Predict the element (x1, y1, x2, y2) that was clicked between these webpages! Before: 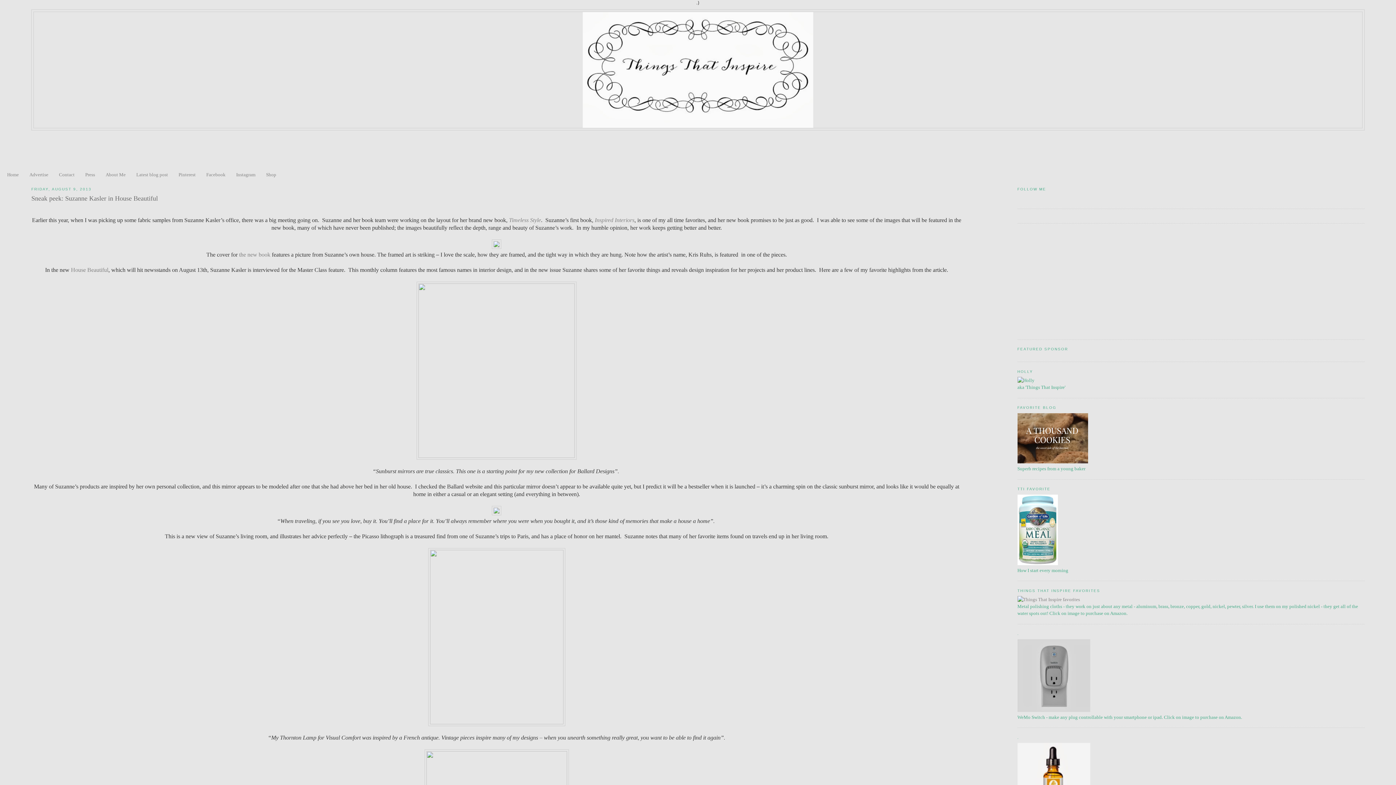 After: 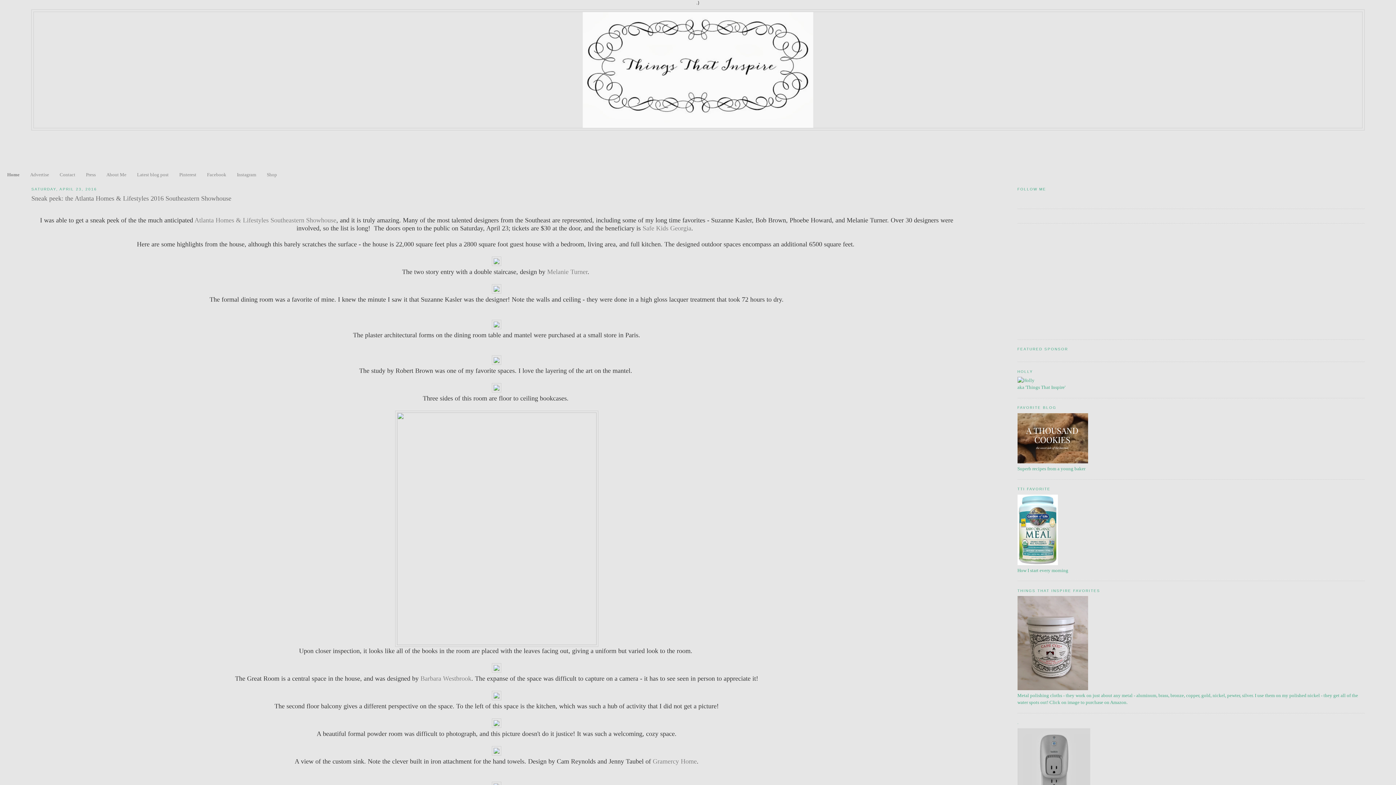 Action: bbox: (136, 171, 168, 177) label: Latest blog post